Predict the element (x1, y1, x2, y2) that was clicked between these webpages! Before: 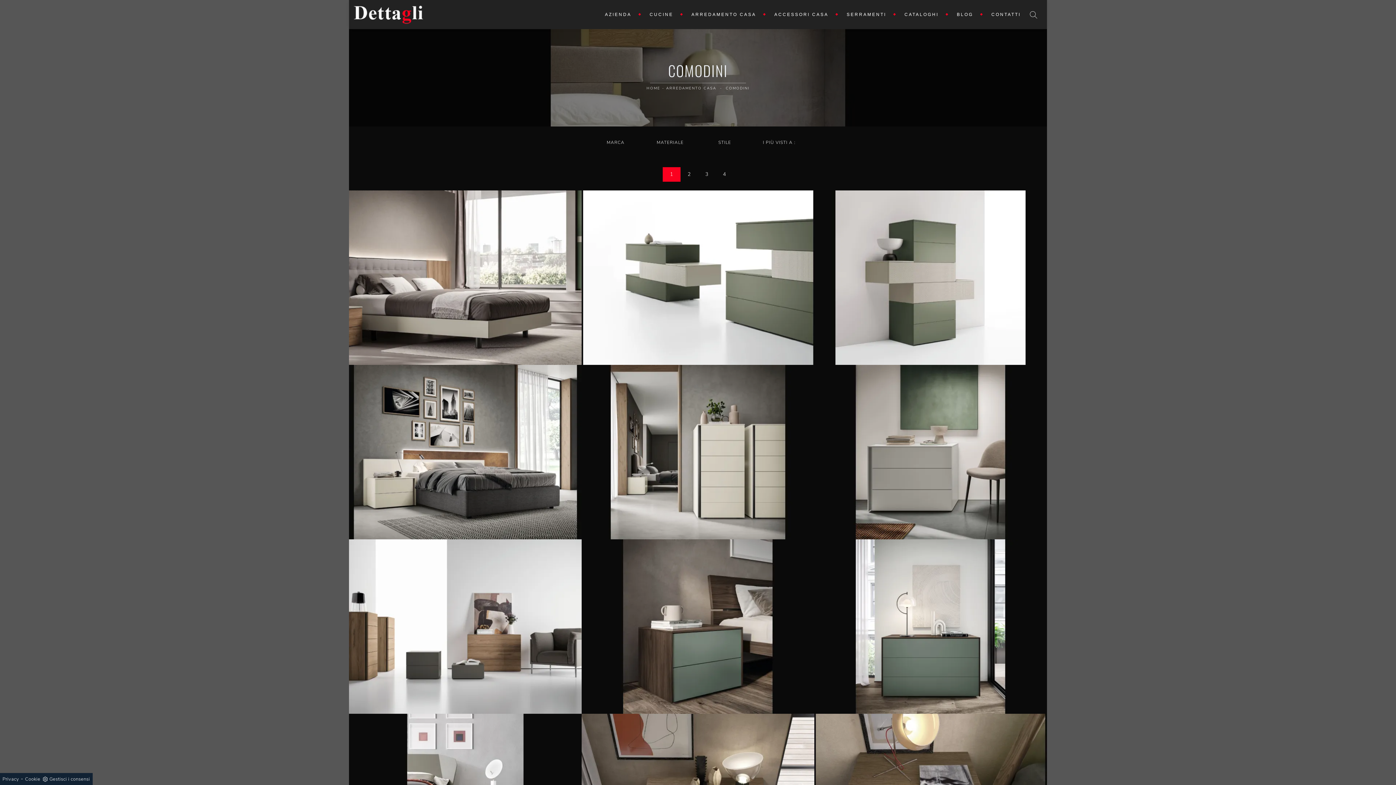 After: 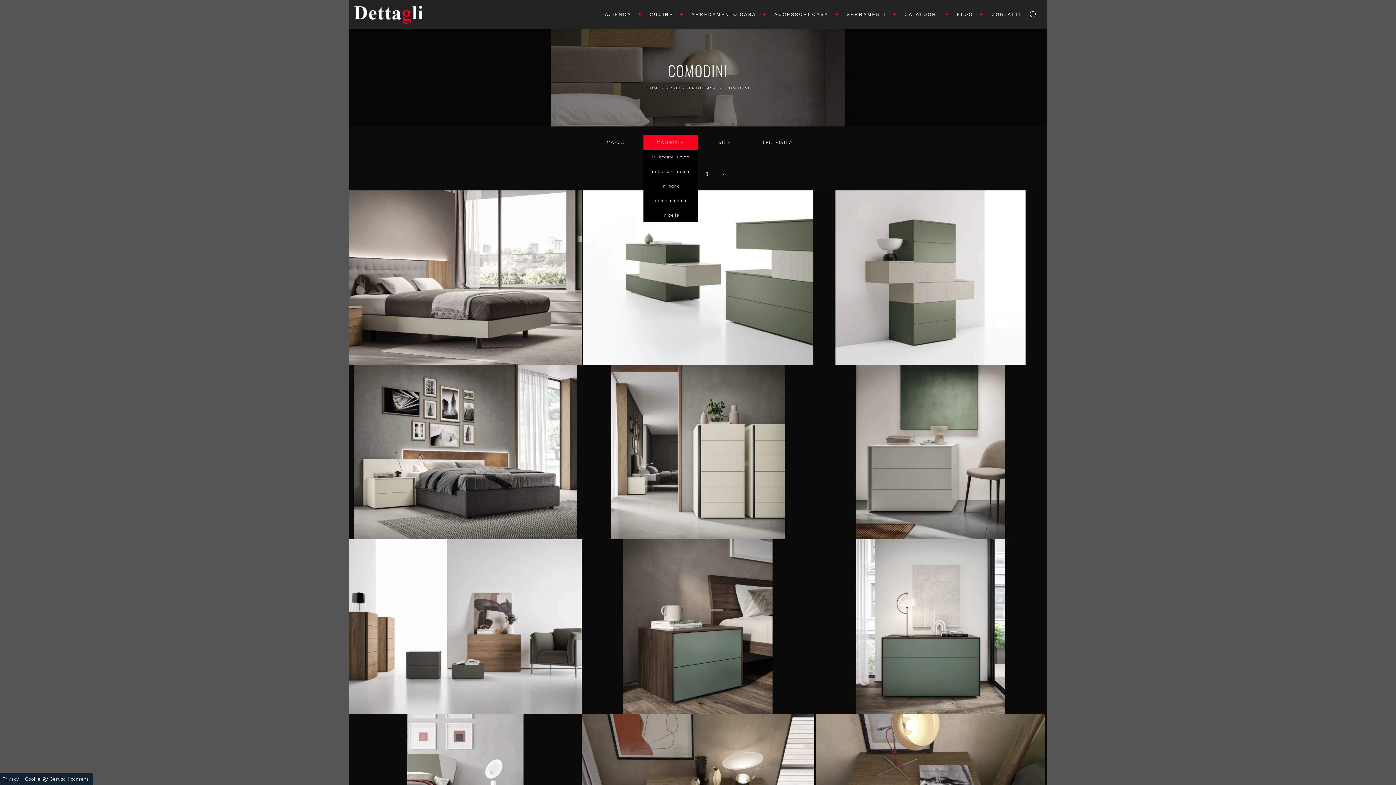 Action: bbox: (643, 135, 698, 149) label: MATERIALE